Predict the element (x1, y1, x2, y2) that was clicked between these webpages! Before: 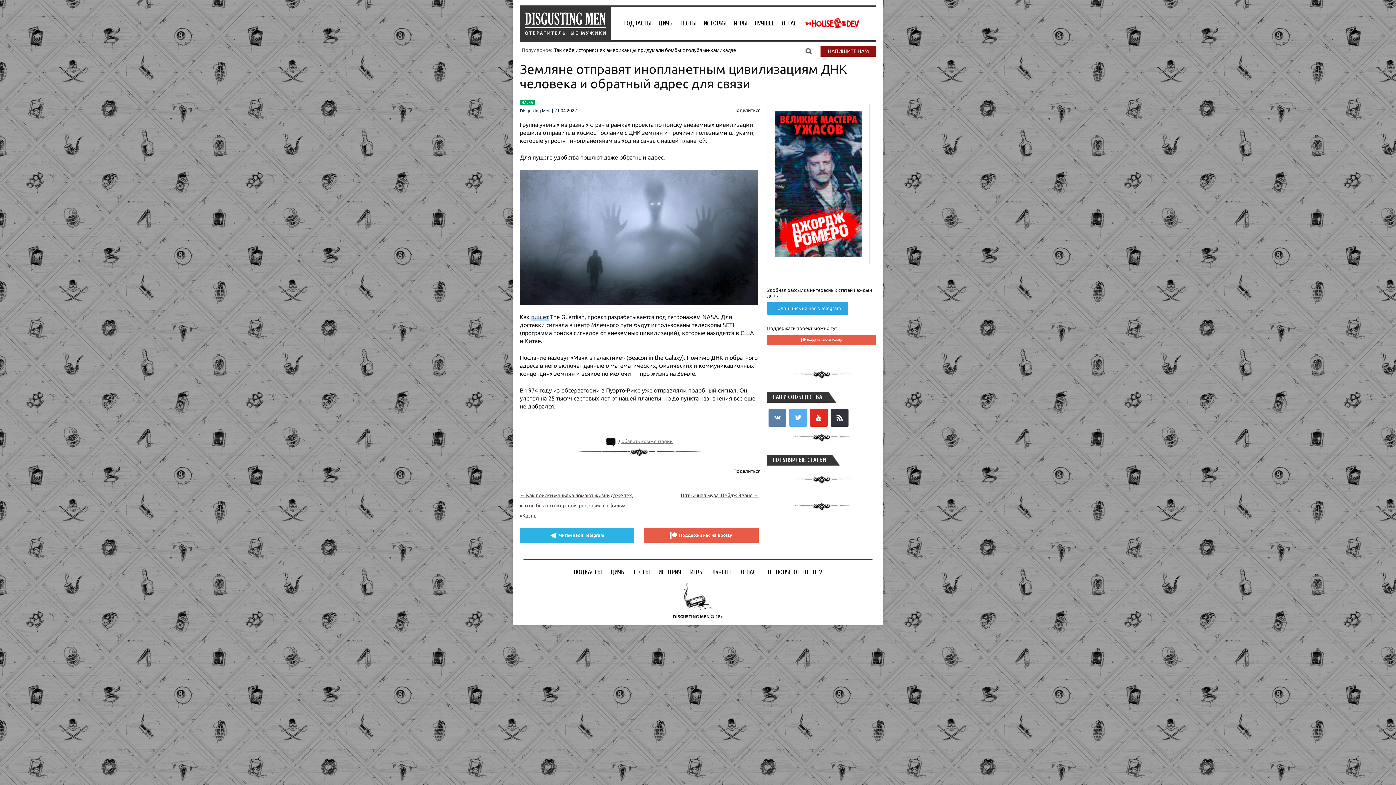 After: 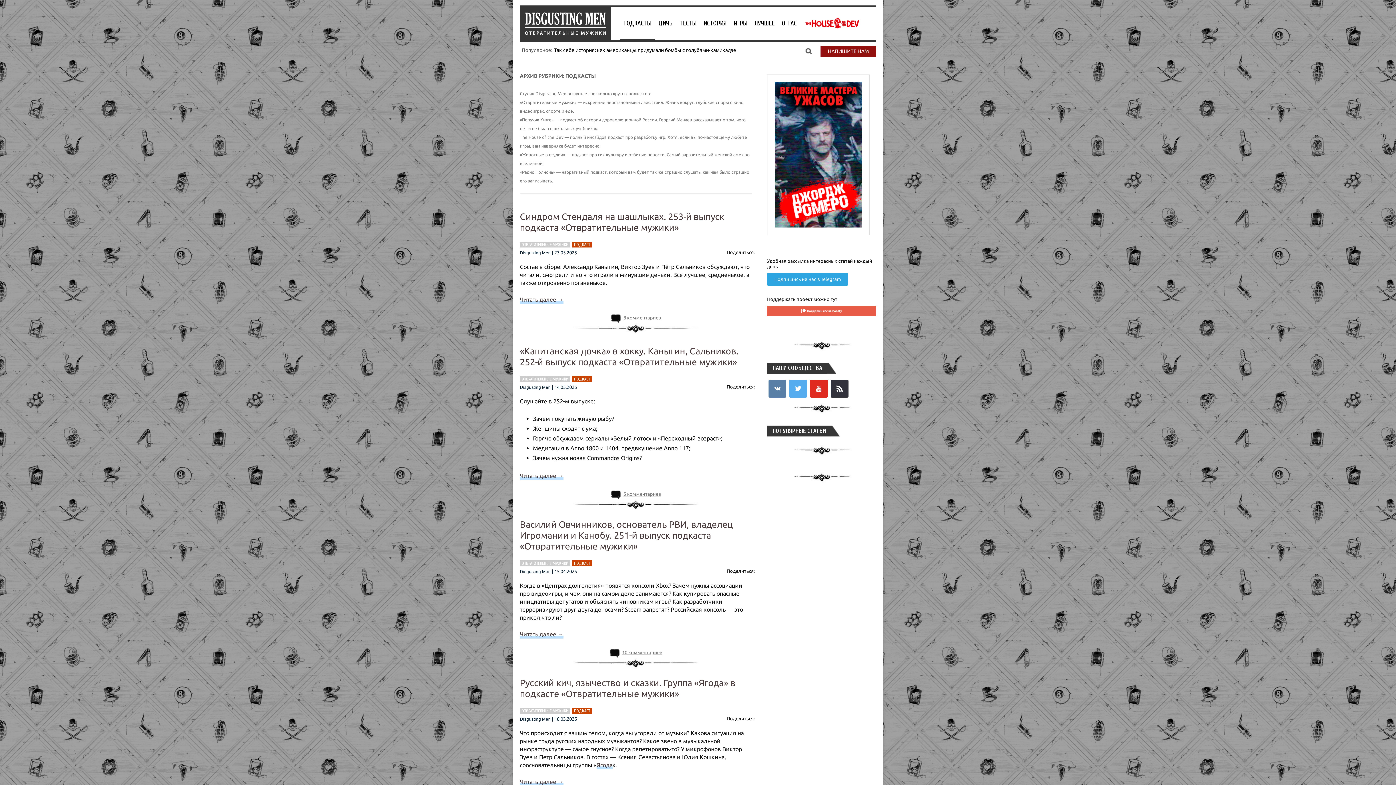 Action: label: ПОДКАСТЫ bbox: (620, 6, 654, 40)